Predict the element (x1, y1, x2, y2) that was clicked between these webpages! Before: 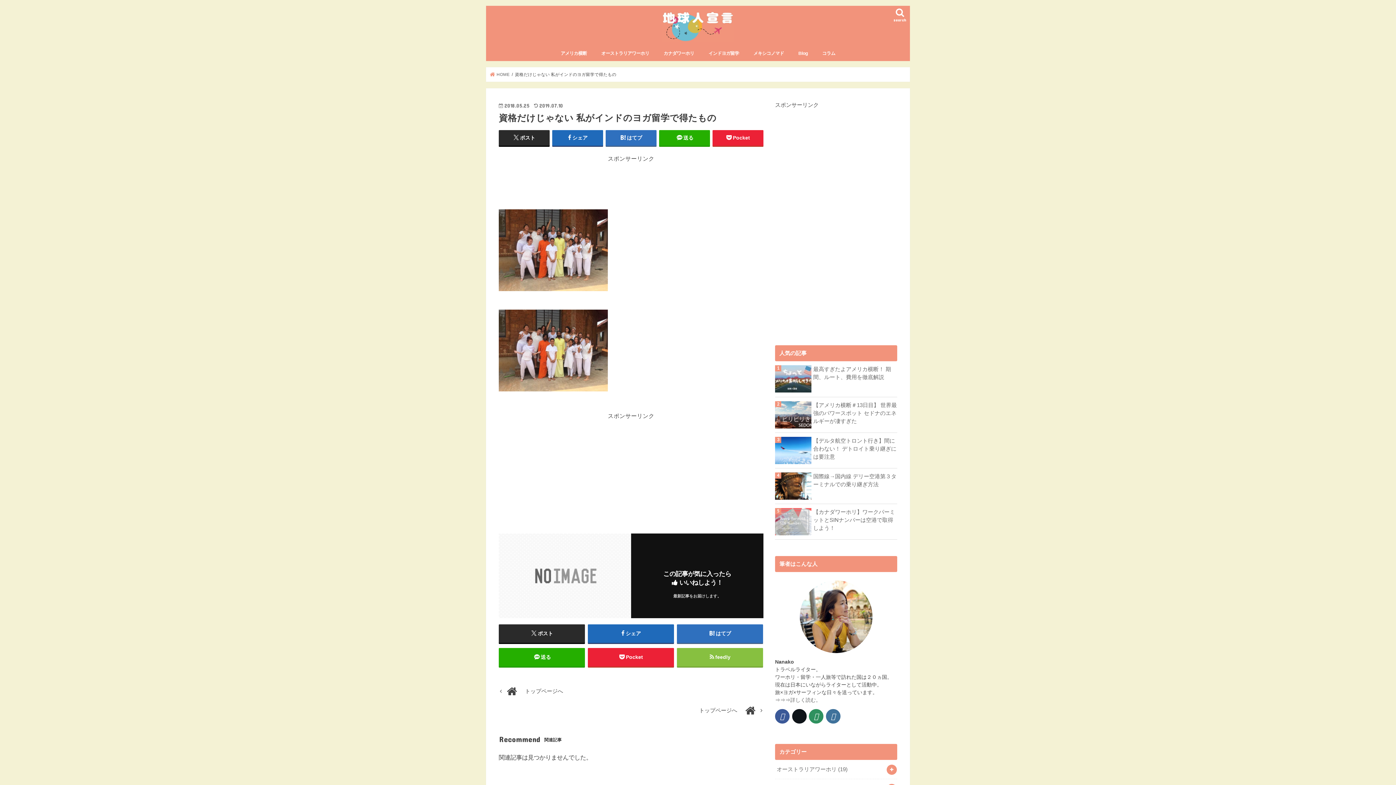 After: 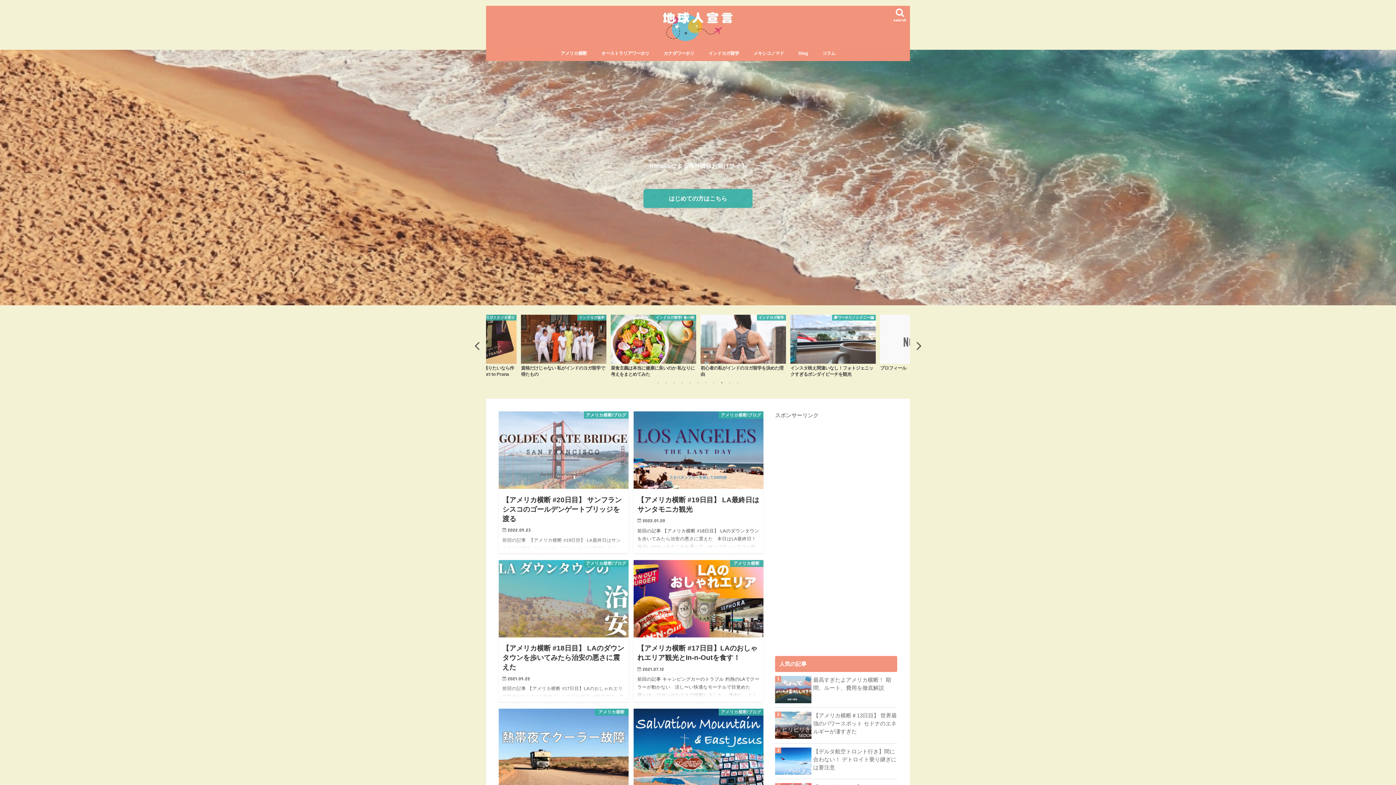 Action: label: 	トップページへ bbox: (498, 684, 763, 698)